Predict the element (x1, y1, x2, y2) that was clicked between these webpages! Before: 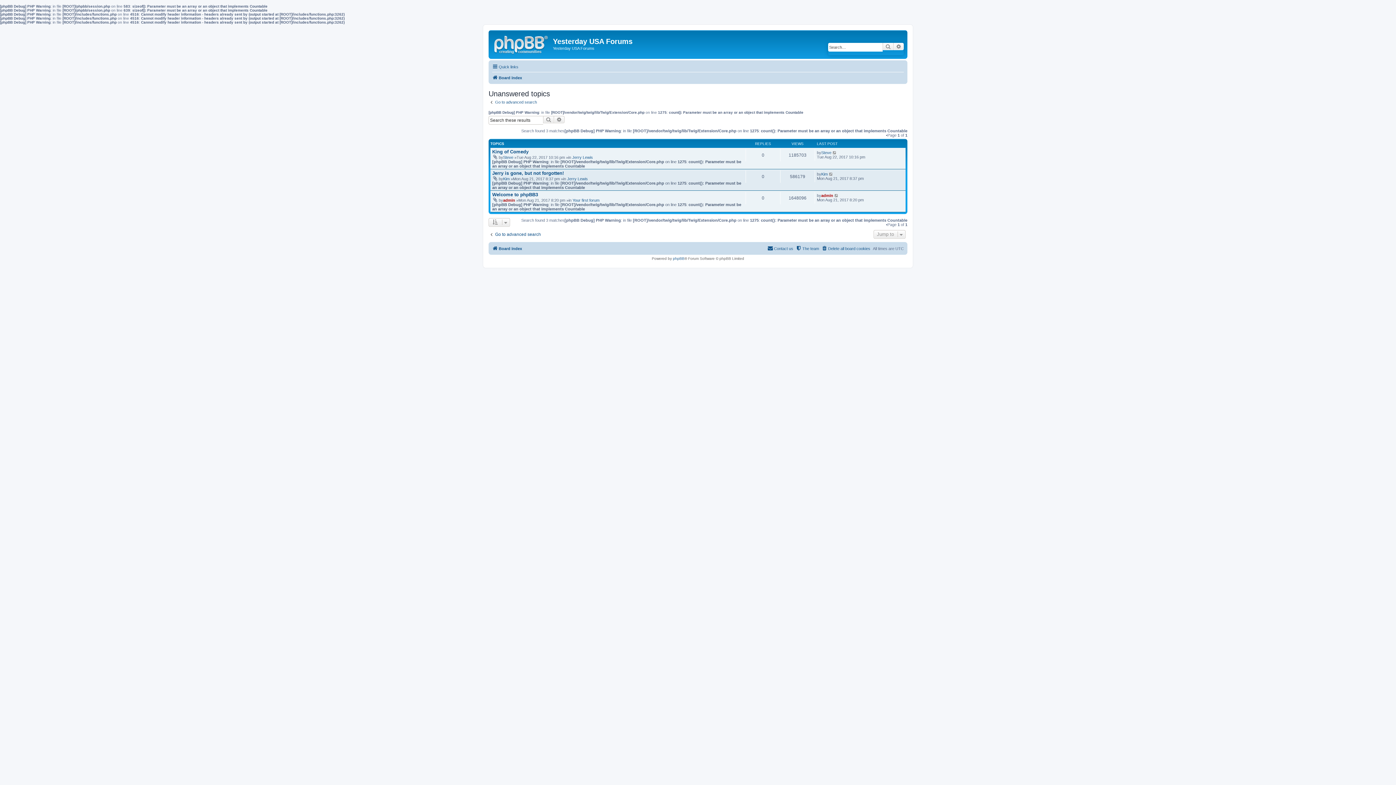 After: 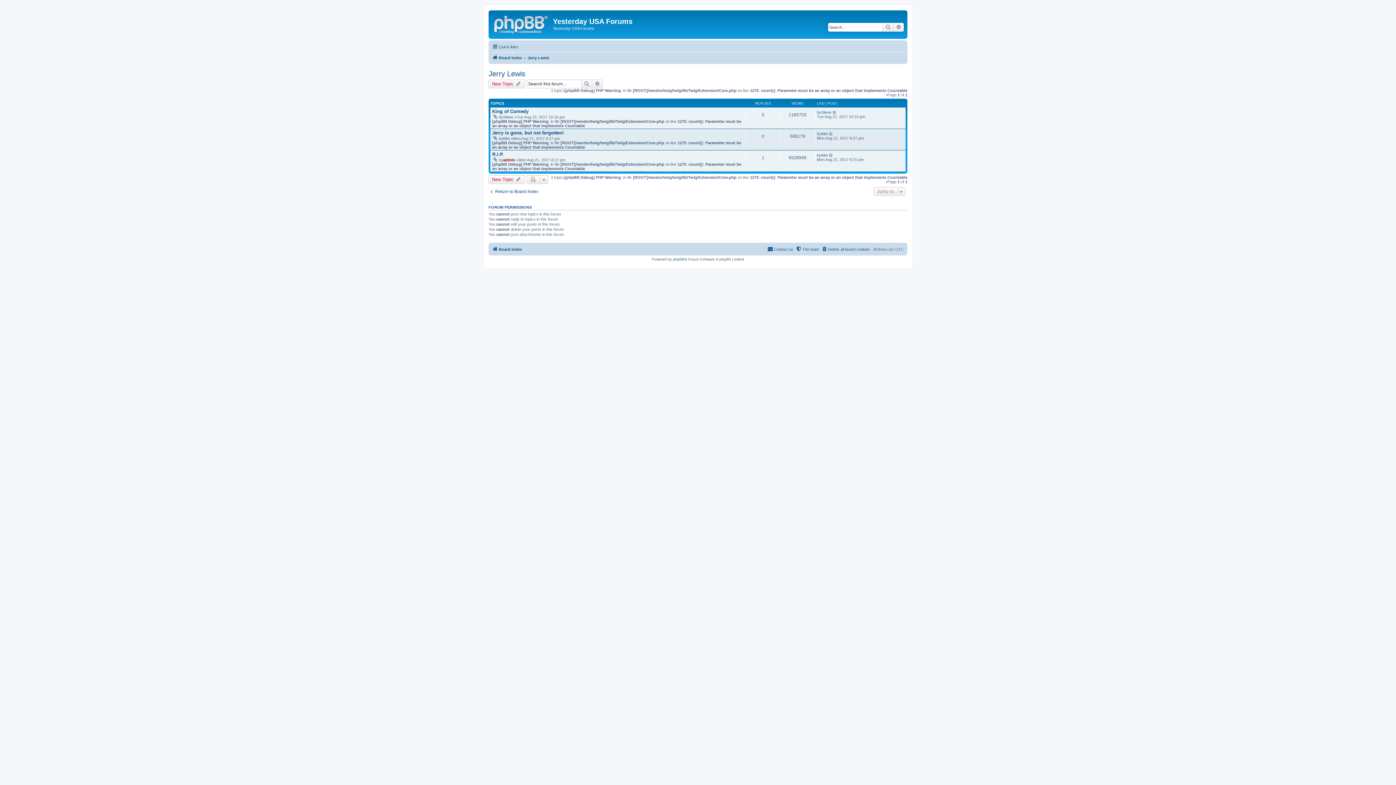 Action: label: Jerry Lewis bbox: (567, 176, 588, 181)